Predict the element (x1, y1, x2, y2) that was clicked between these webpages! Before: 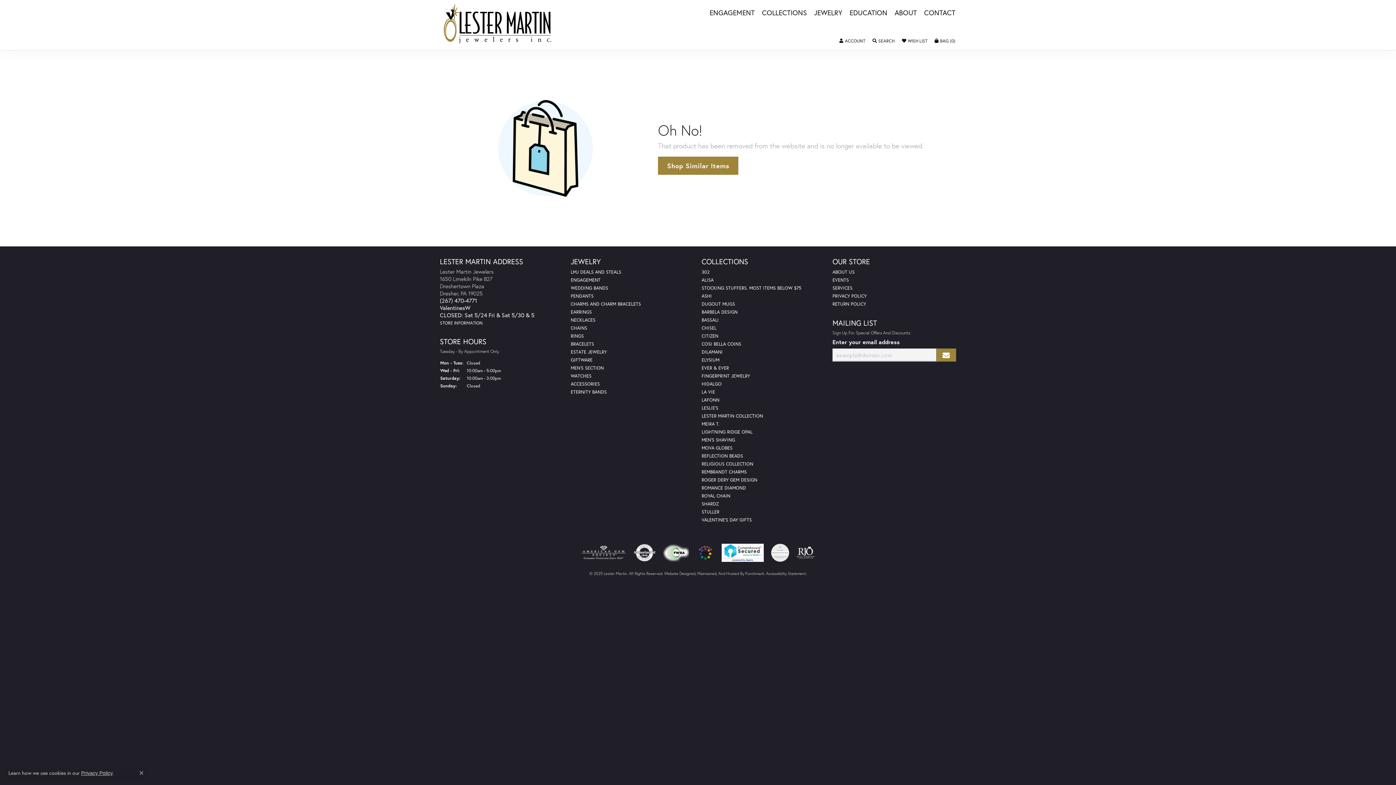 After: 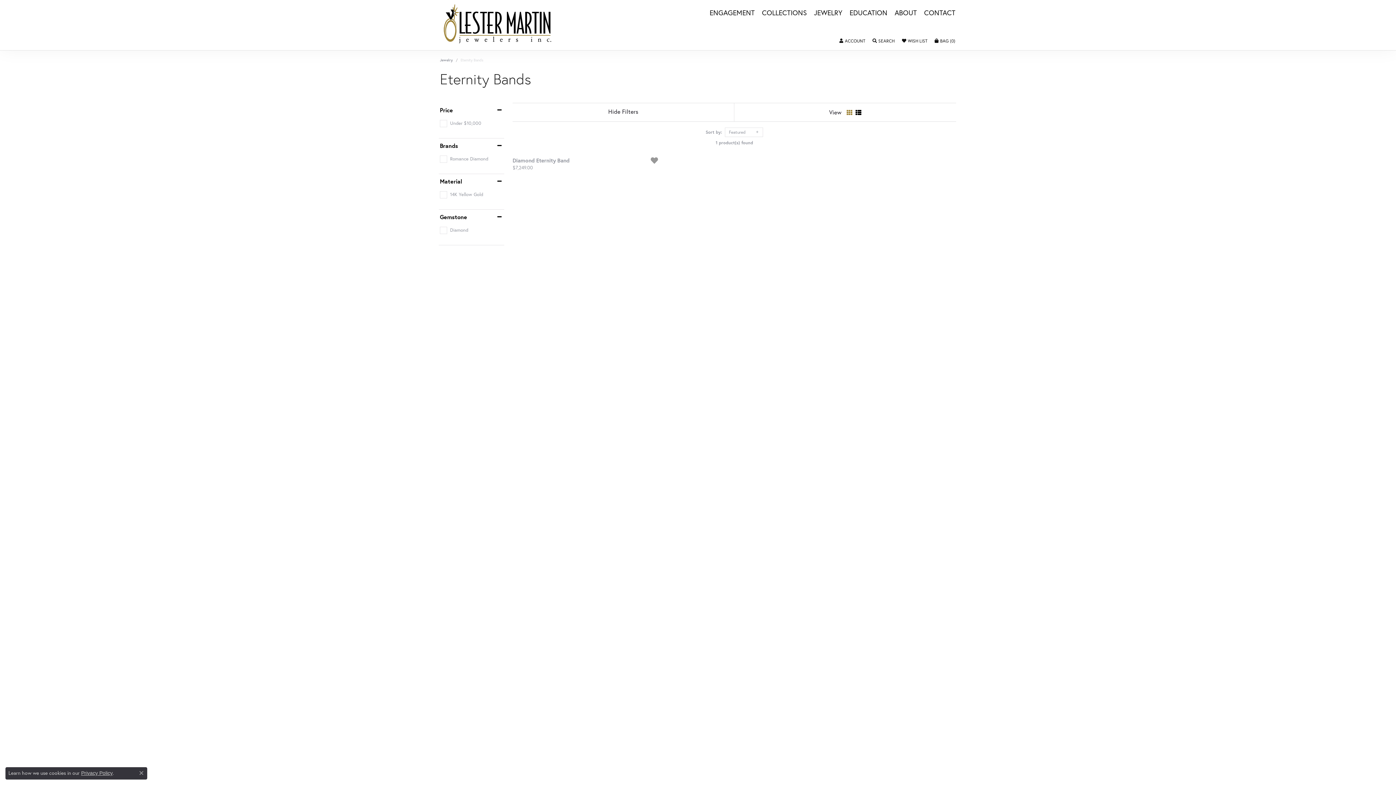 Action: bbox: (570, 388, 606, 395) label: ETERNITY BANDS